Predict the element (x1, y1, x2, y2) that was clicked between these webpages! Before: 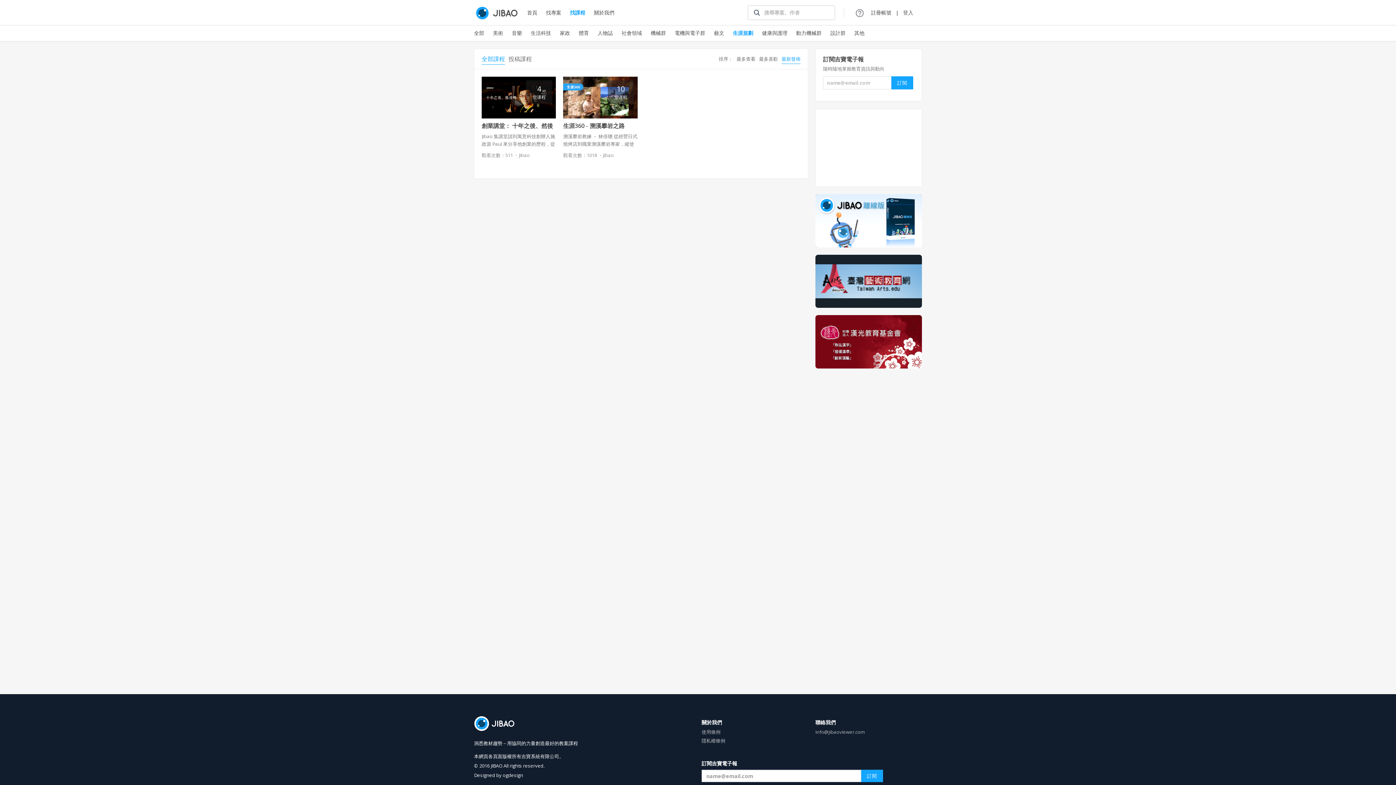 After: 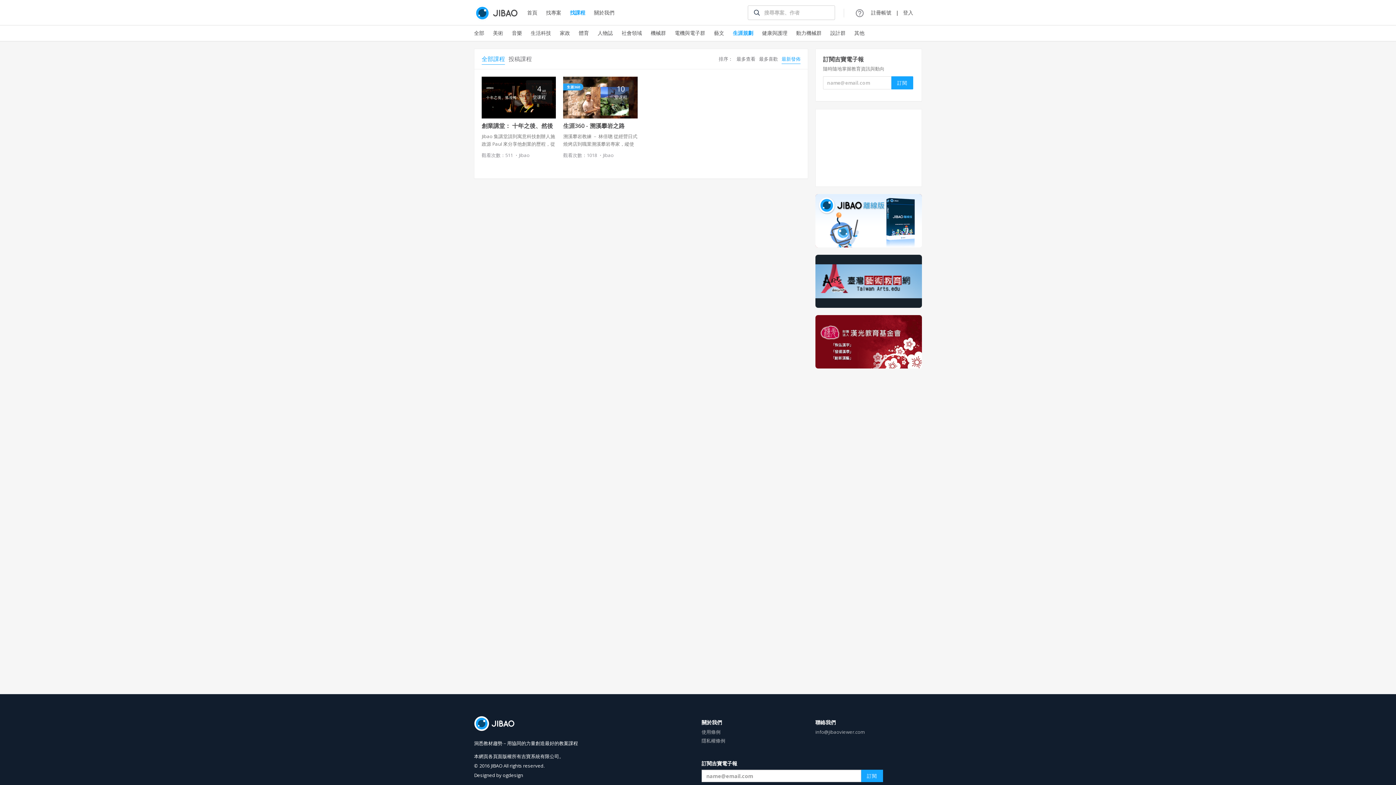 Action: bbox: (815, 315, 922, 368)